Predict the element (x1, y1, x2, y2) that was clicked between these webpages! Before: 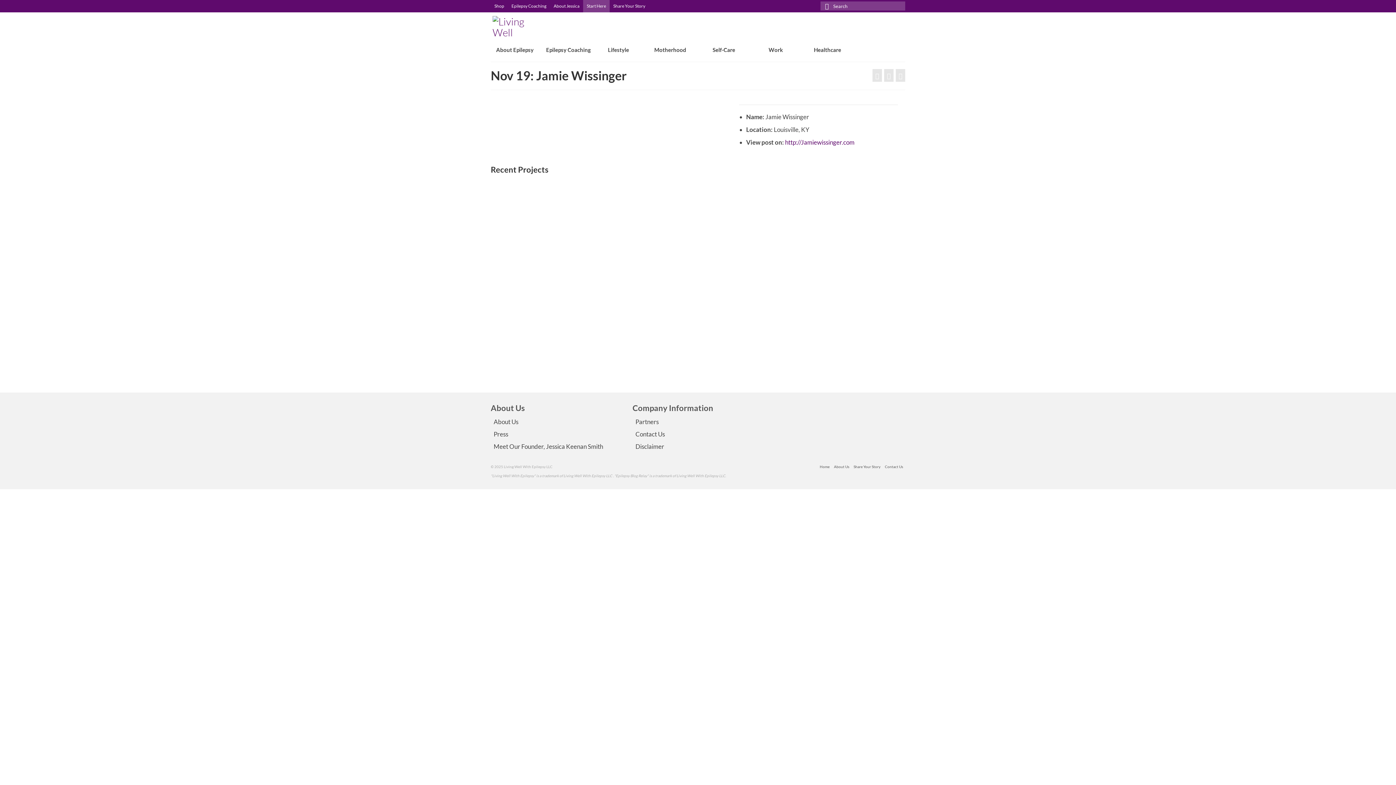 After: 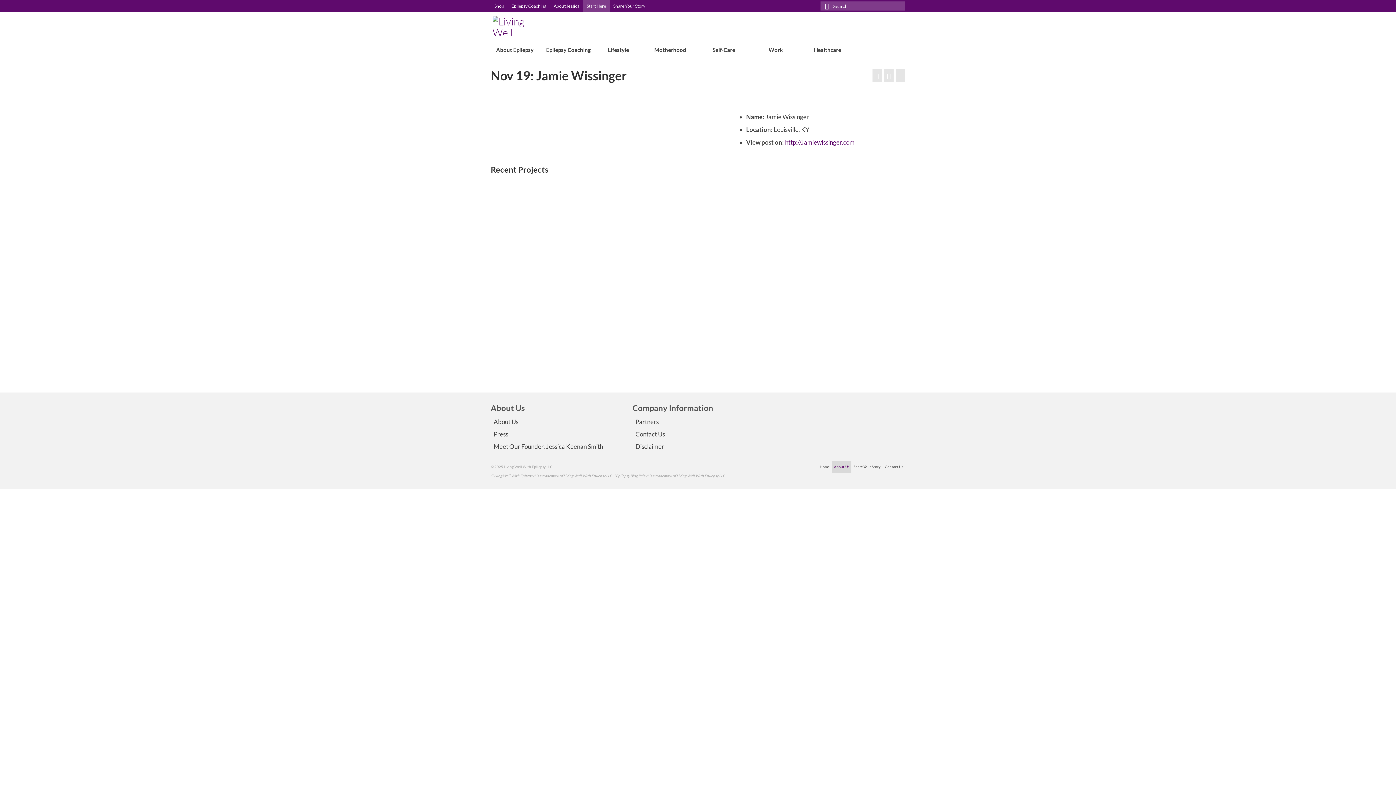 Action: label: About Us bbox: (832, 461, 851, 473)